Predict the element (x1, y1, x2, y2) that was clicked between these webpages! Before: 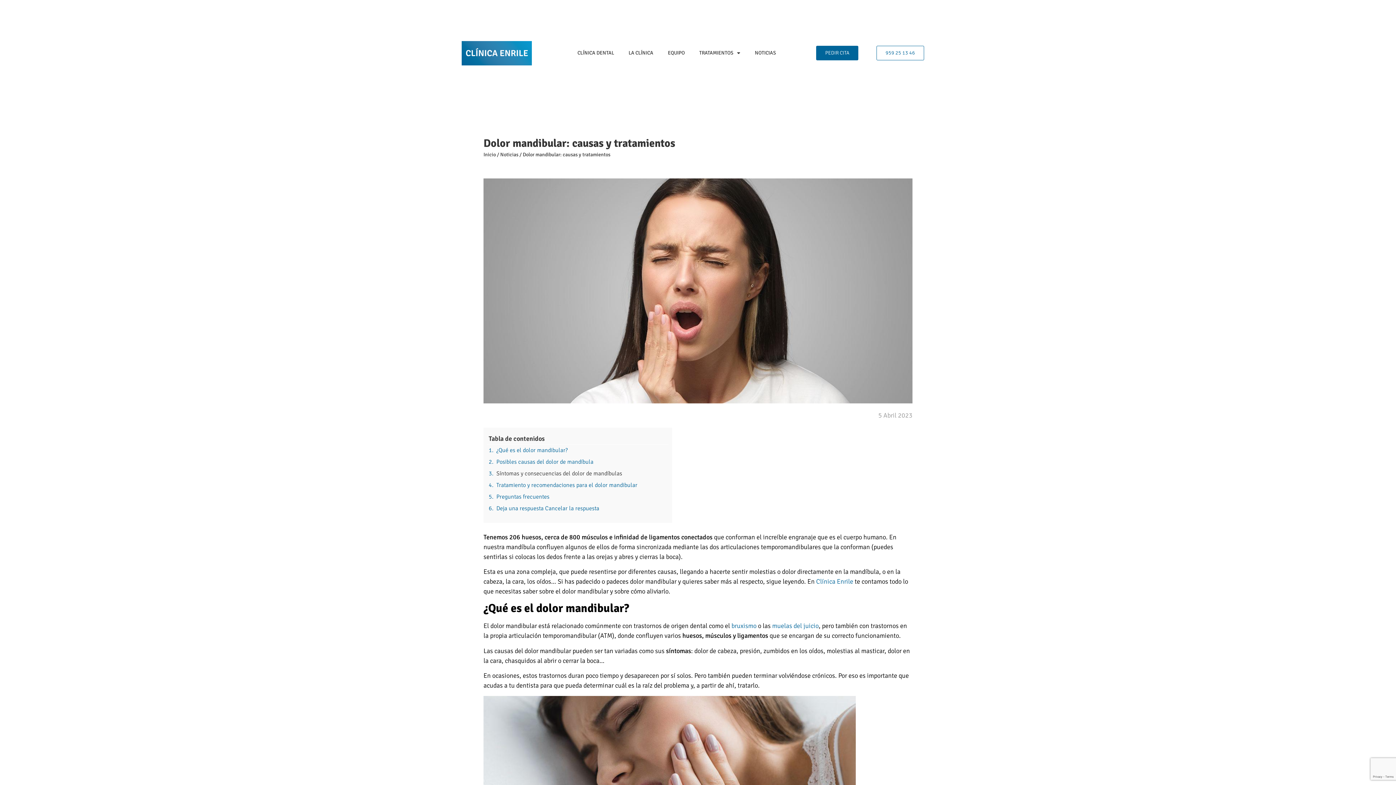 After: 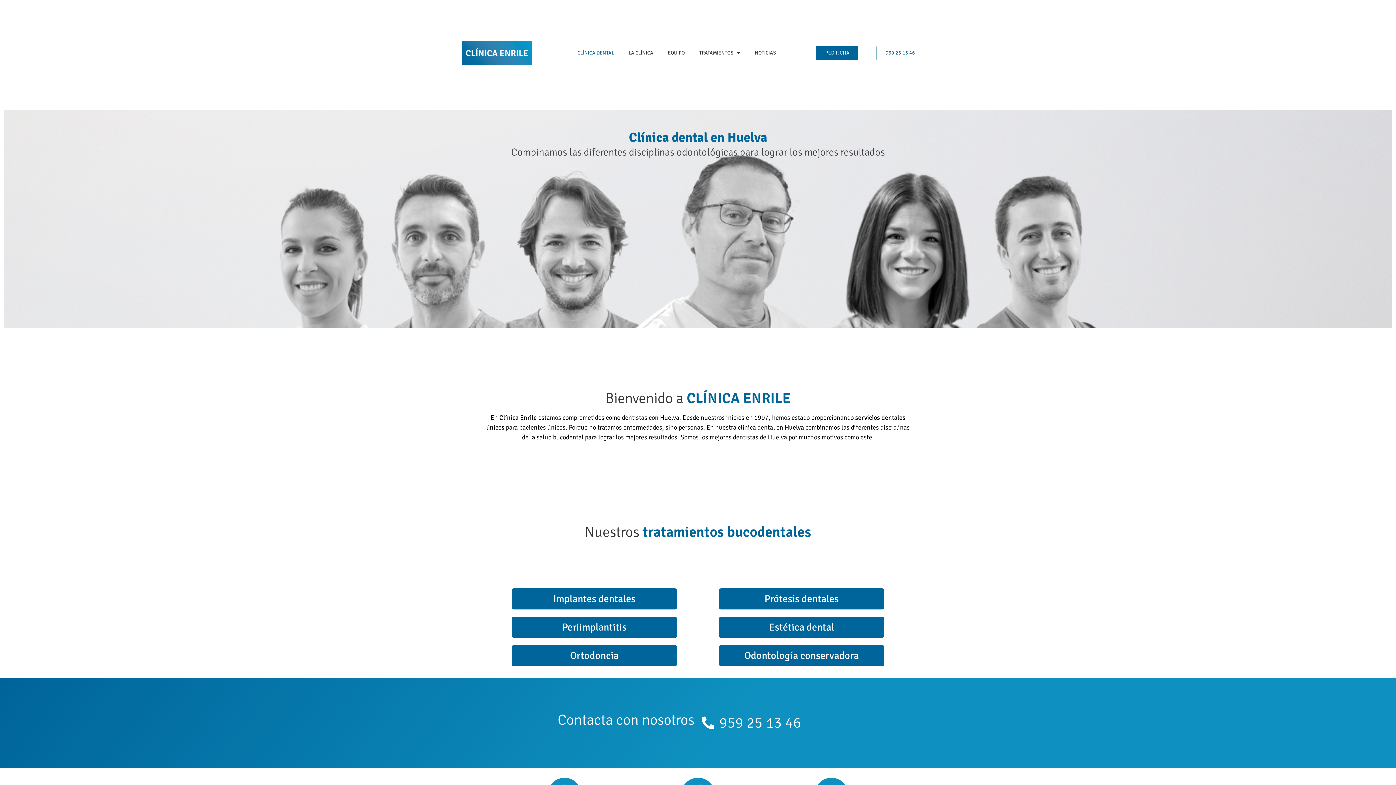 Action: label: CLÍNICA DENTAL bbox: (577, 49, 614, 56)